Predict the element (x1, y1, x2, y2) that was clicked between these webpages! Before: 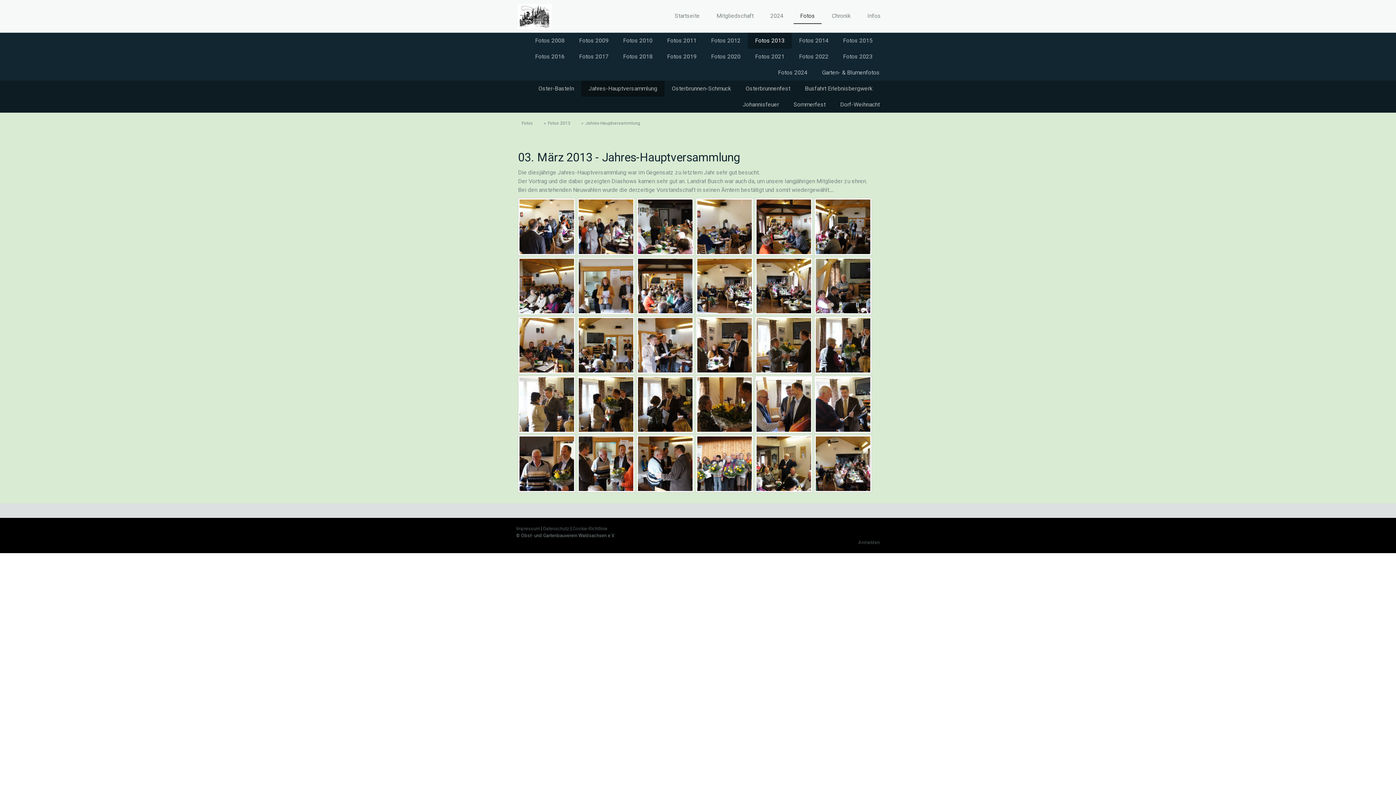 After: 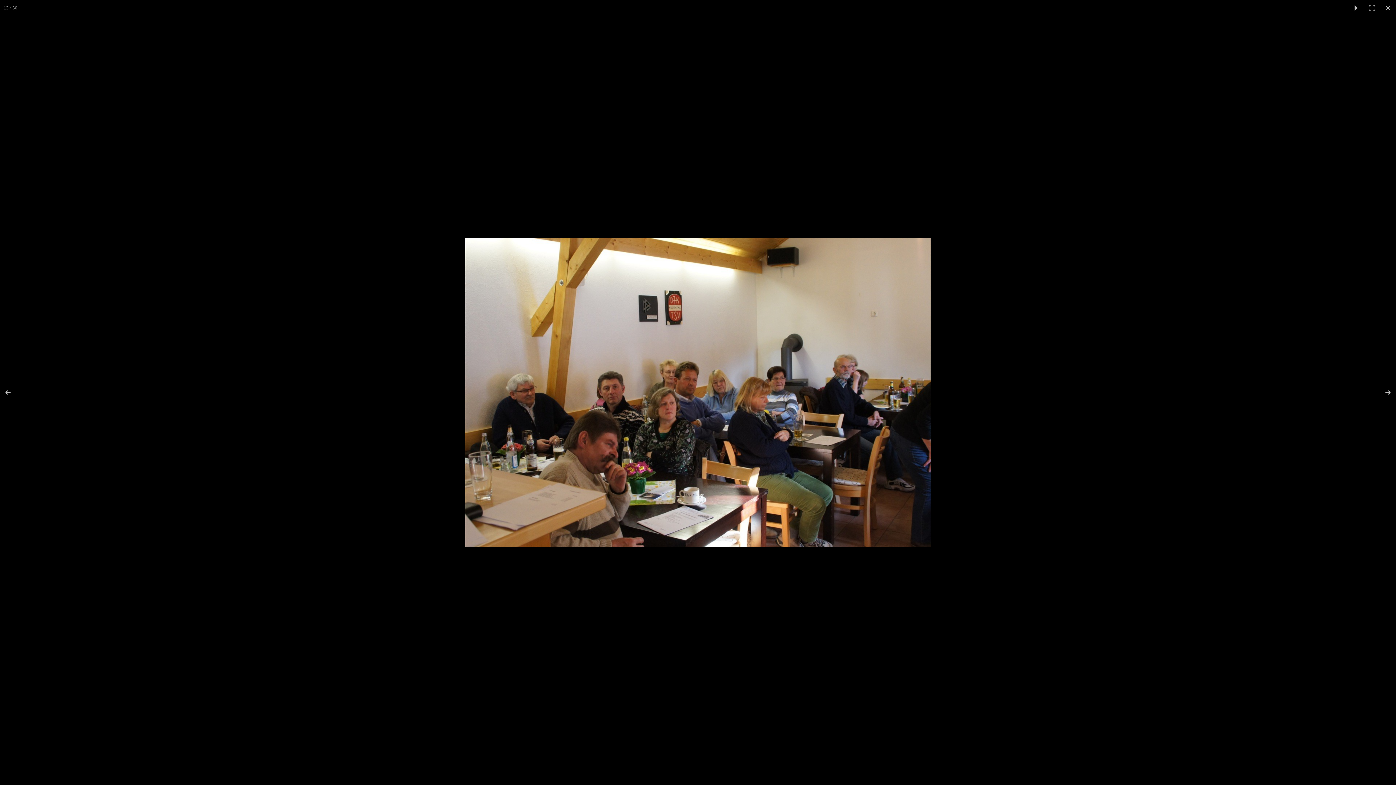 Action: bbox: (518, 316, 575, 374)